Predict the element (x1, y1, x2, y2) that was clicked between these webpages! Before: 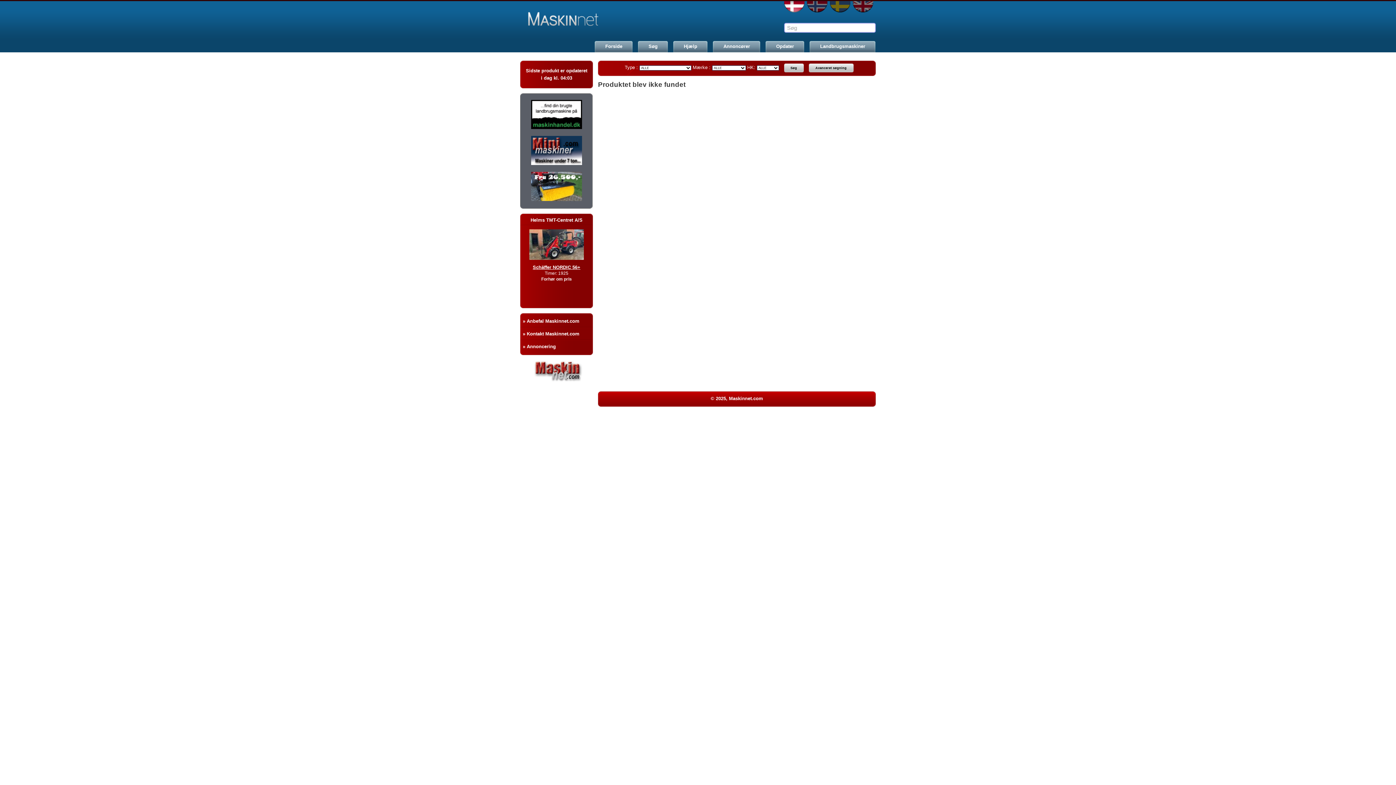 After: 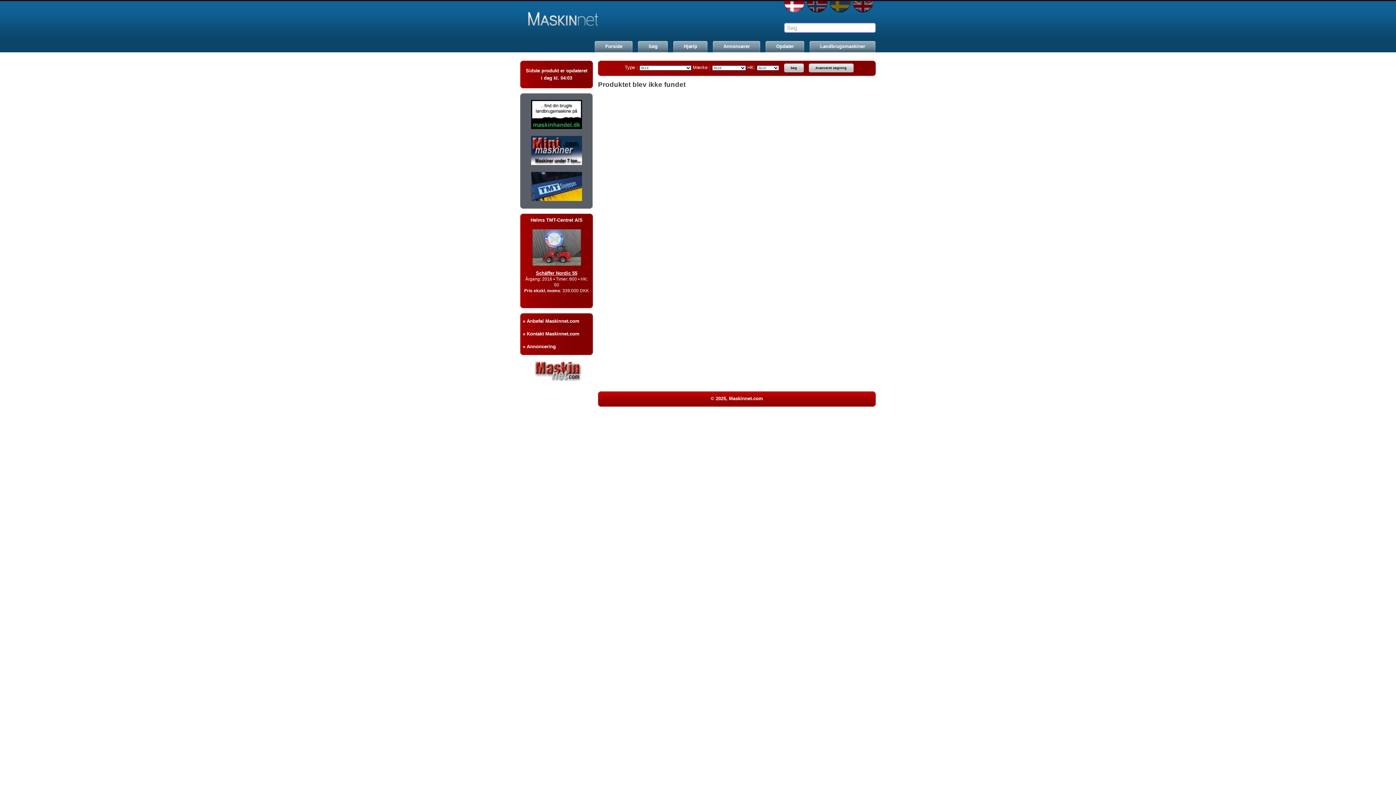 Action: bbox: (531, 199, 582, 205)